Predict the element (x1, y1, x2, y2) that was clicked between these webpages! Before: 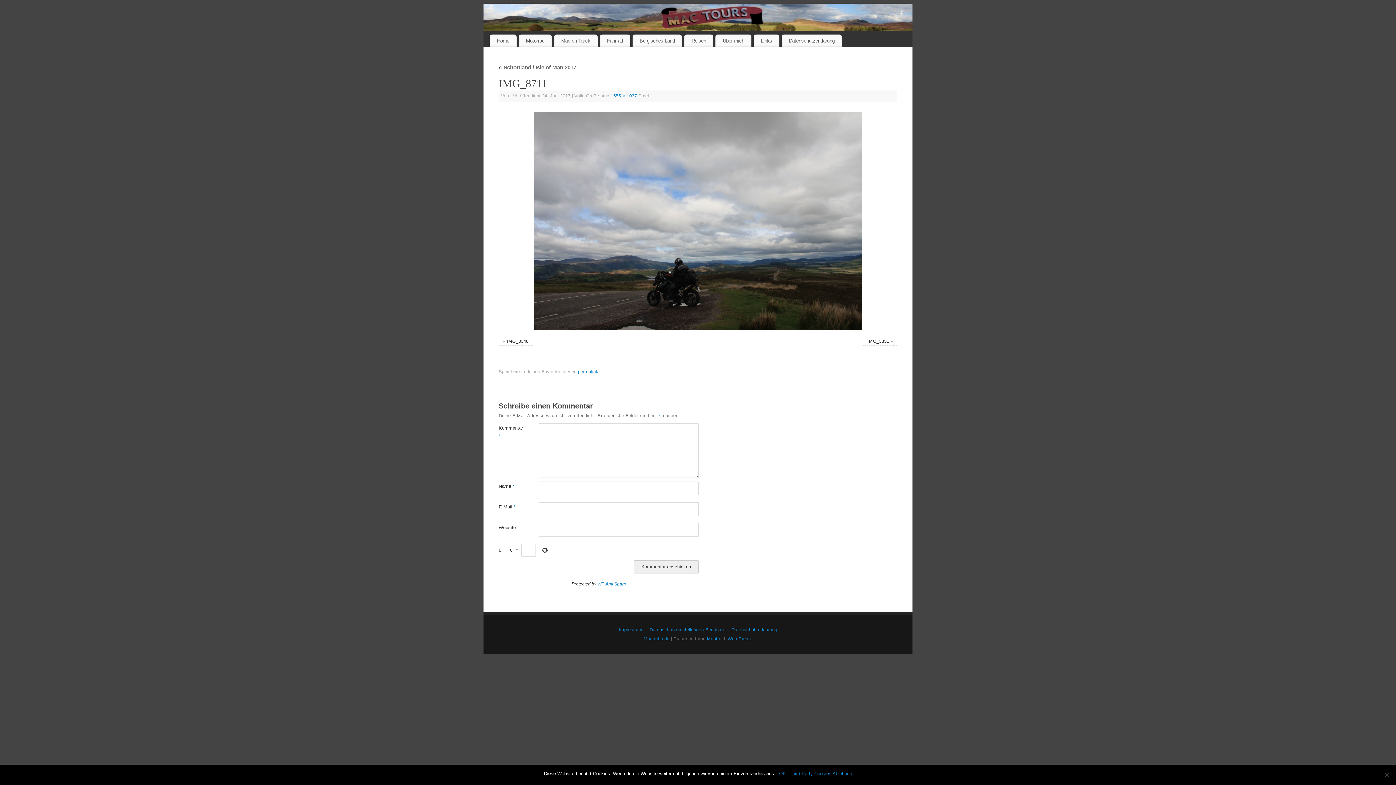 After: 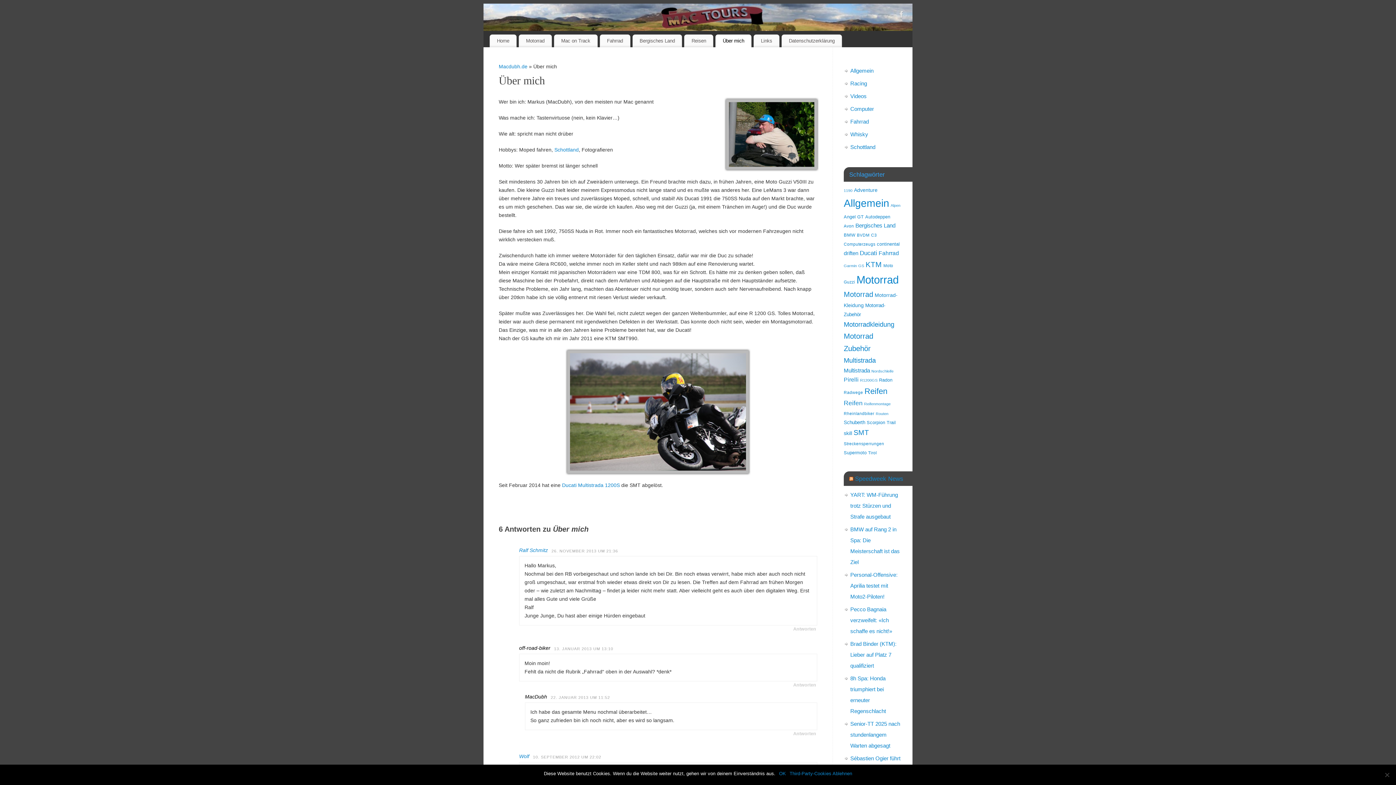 Action: bbox: (715, 34, 751, 47) label: Über mich